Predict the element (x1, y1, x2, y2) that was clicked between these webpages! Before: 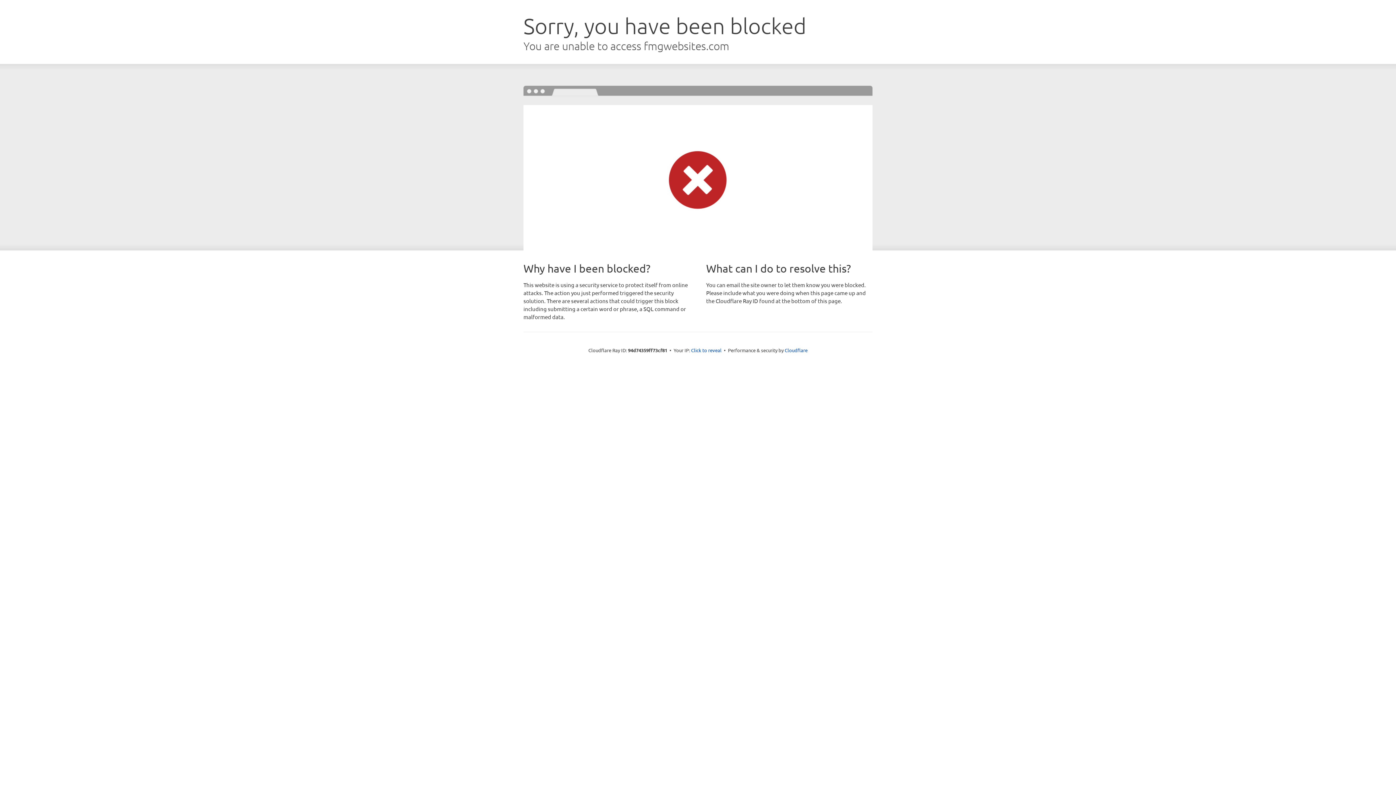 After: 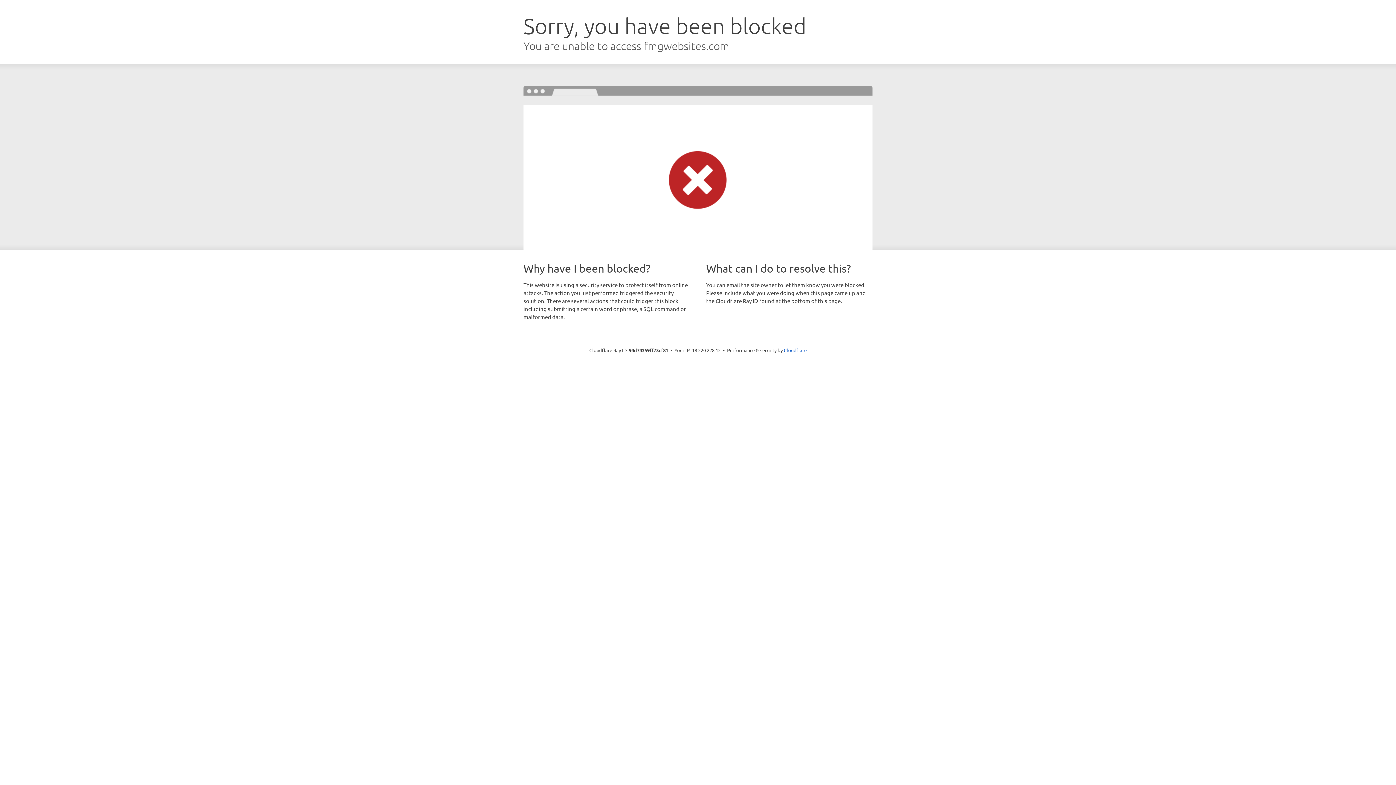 Action: label: Click to reveal bbox: (691, 346, 721, 353)